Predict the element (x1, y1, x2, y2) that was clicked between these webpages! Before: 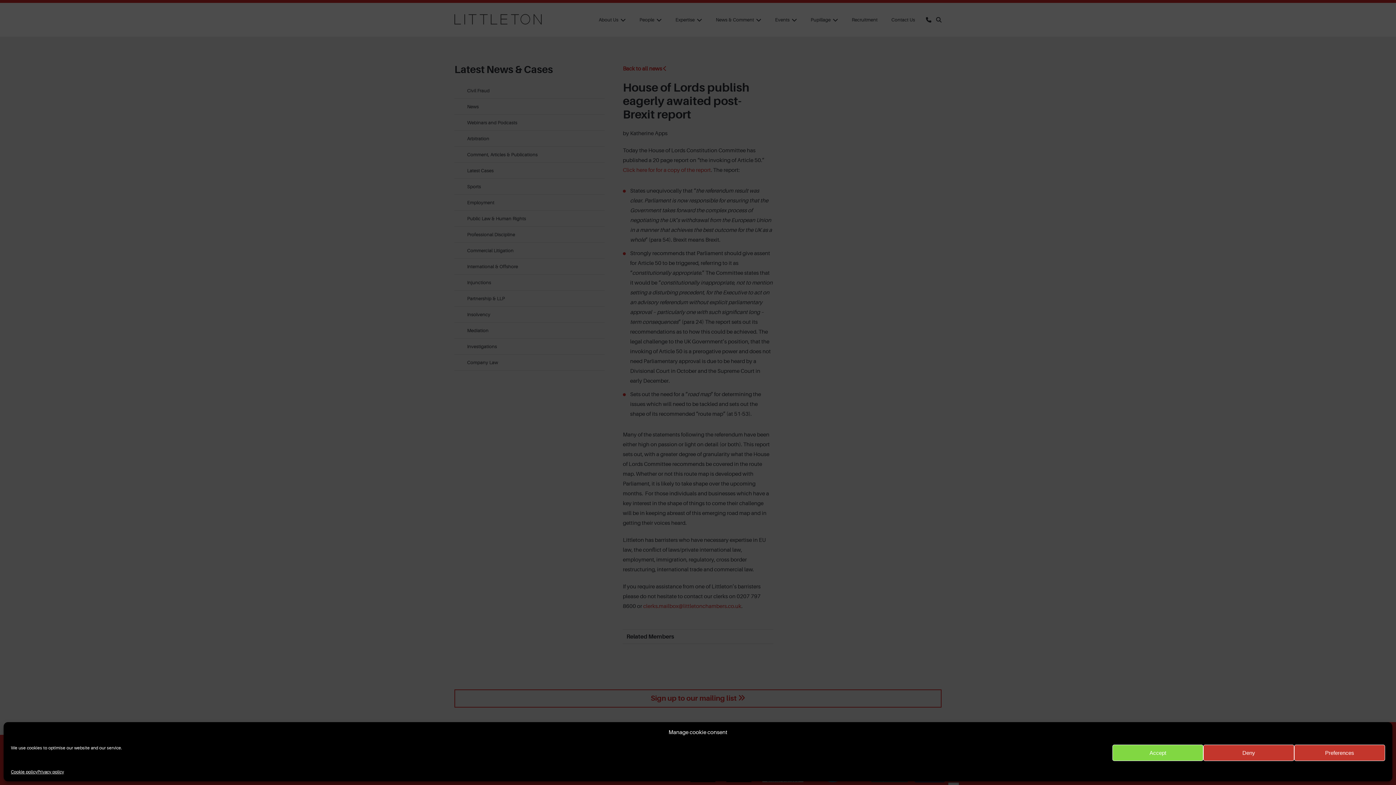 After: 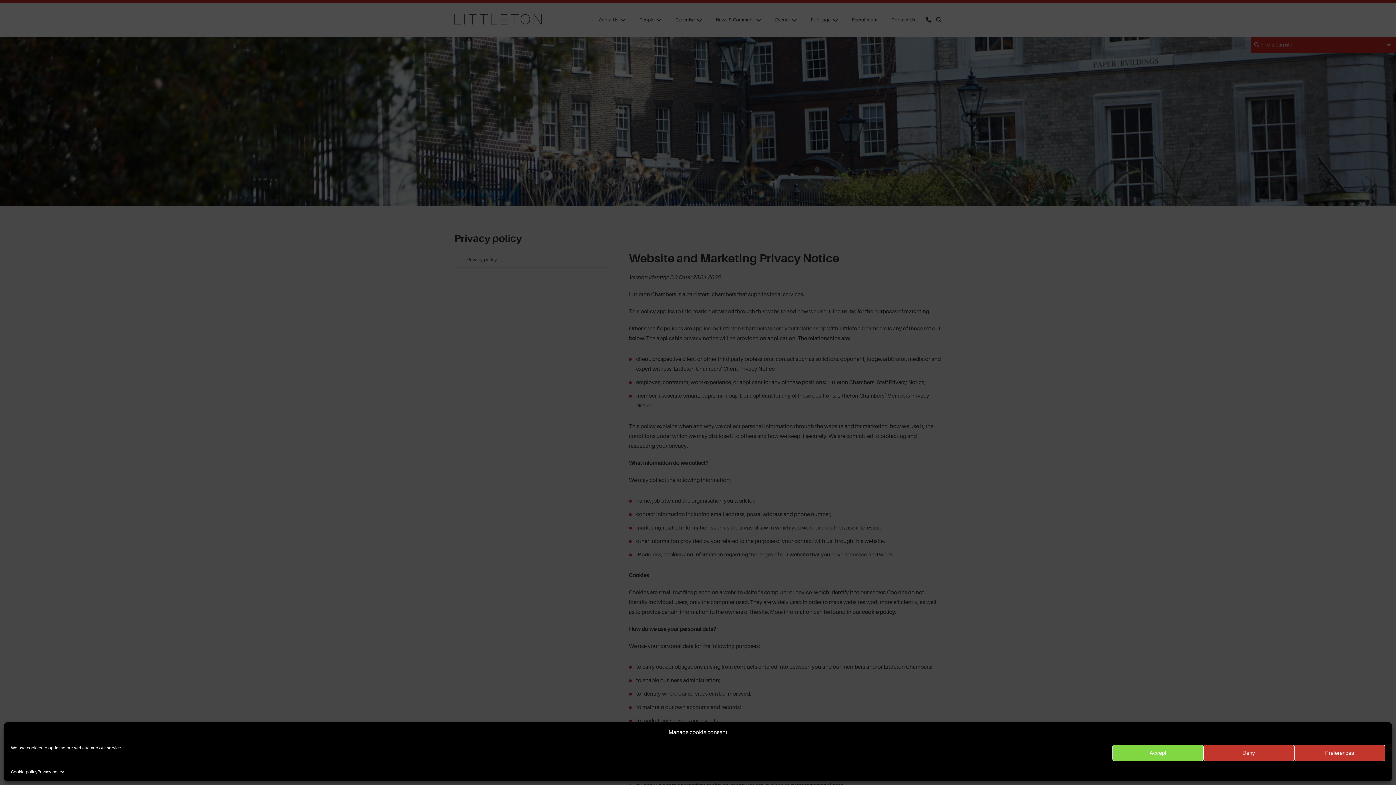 Action: label: Privacy policy bbox: (37, 768, 64, 776)